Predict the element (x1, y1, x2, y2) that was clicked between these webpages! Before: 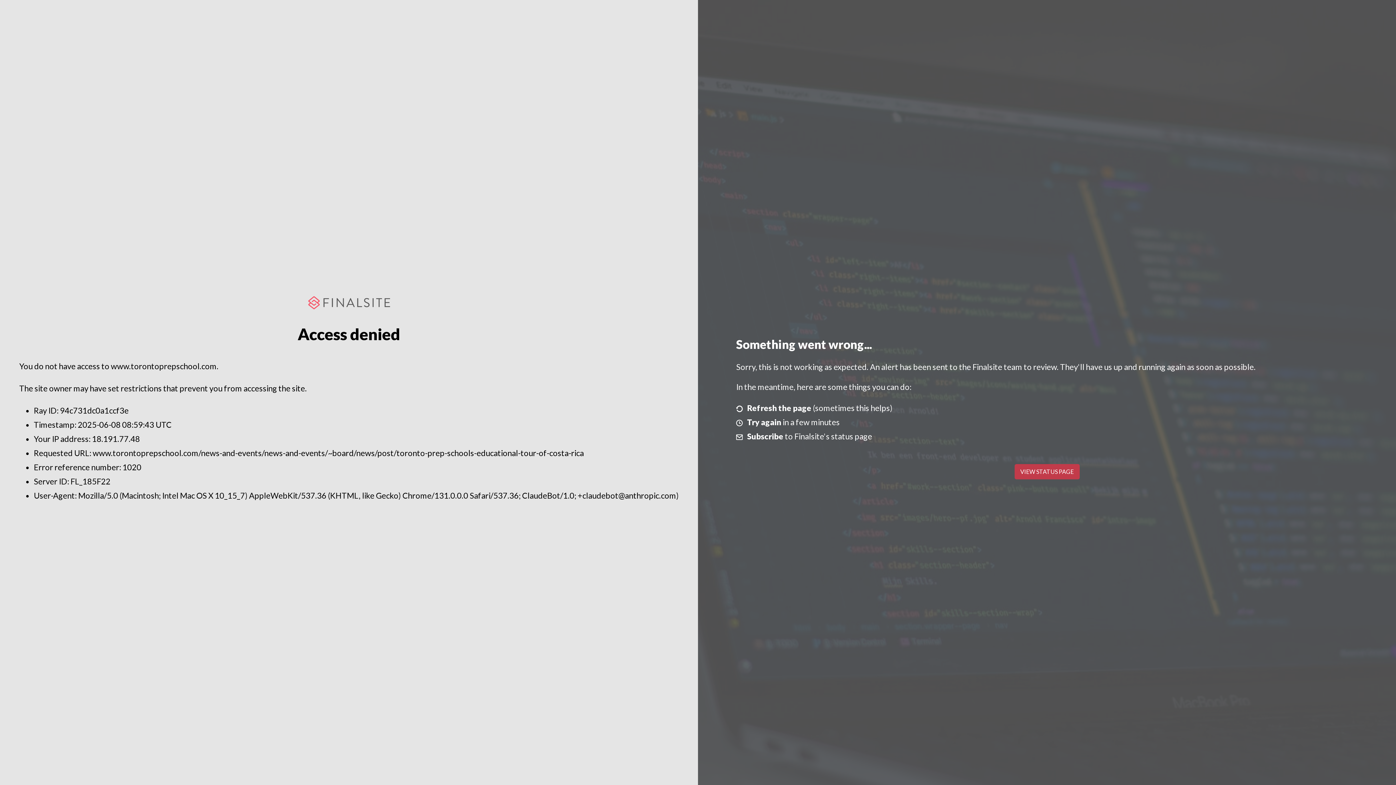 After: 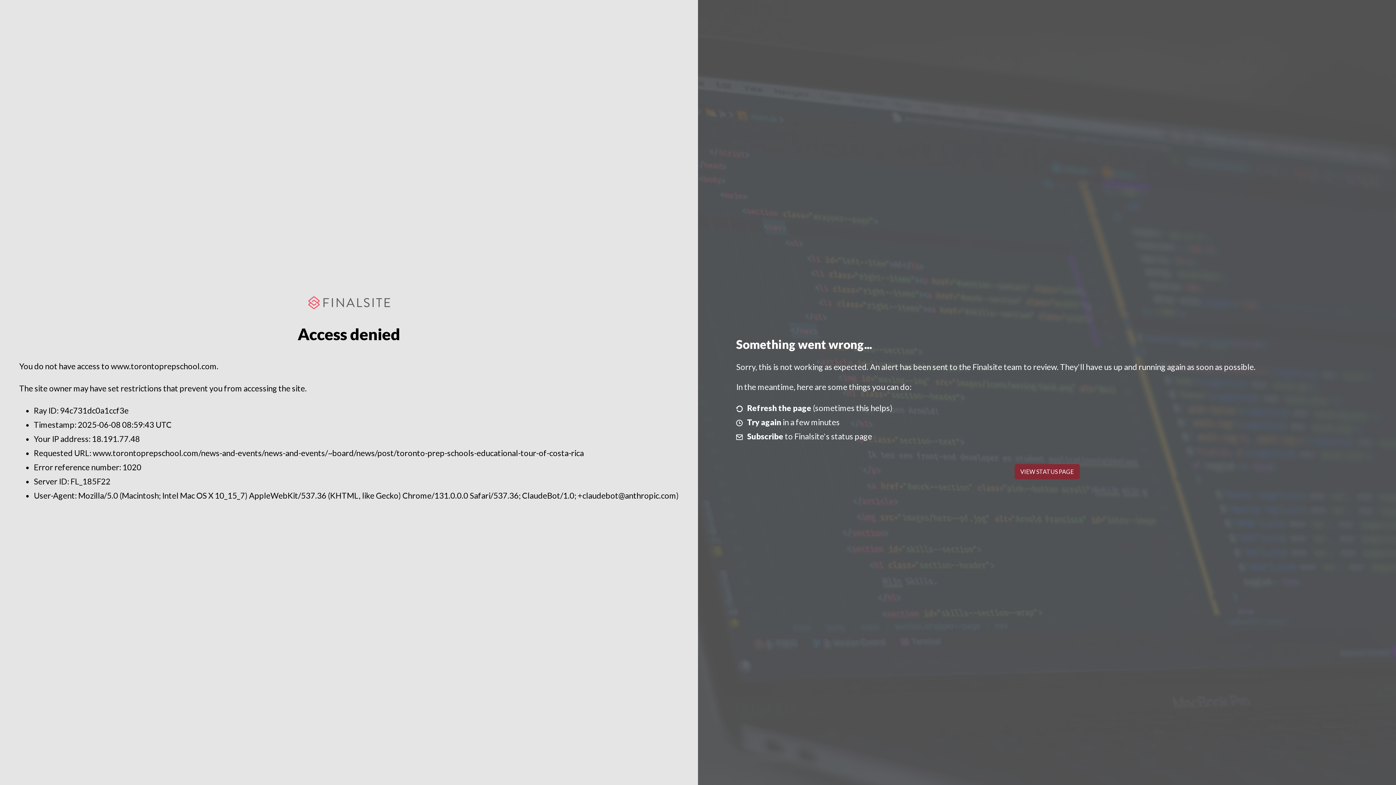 Action: label: VIEW STATUS PAGE bbox: (1014, 464, 1079, 479)